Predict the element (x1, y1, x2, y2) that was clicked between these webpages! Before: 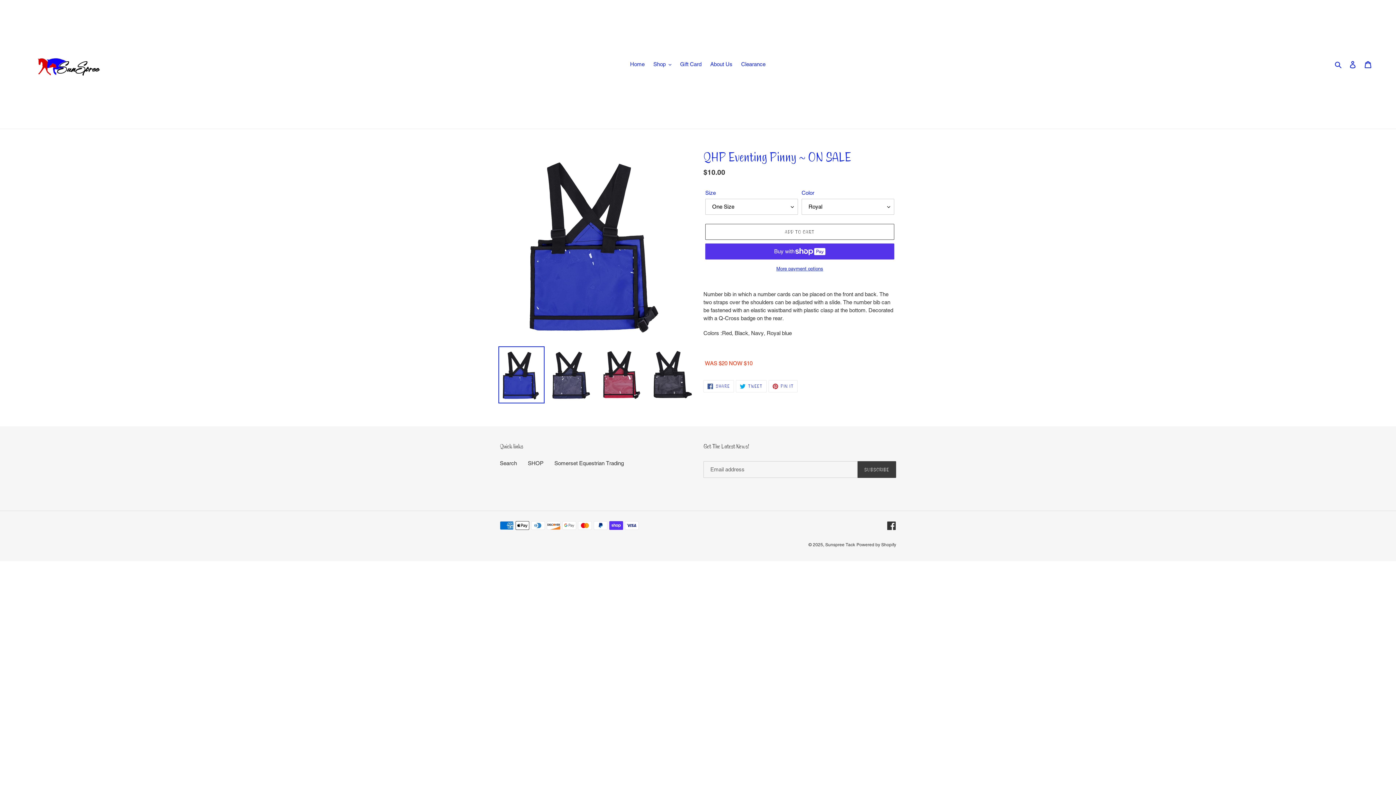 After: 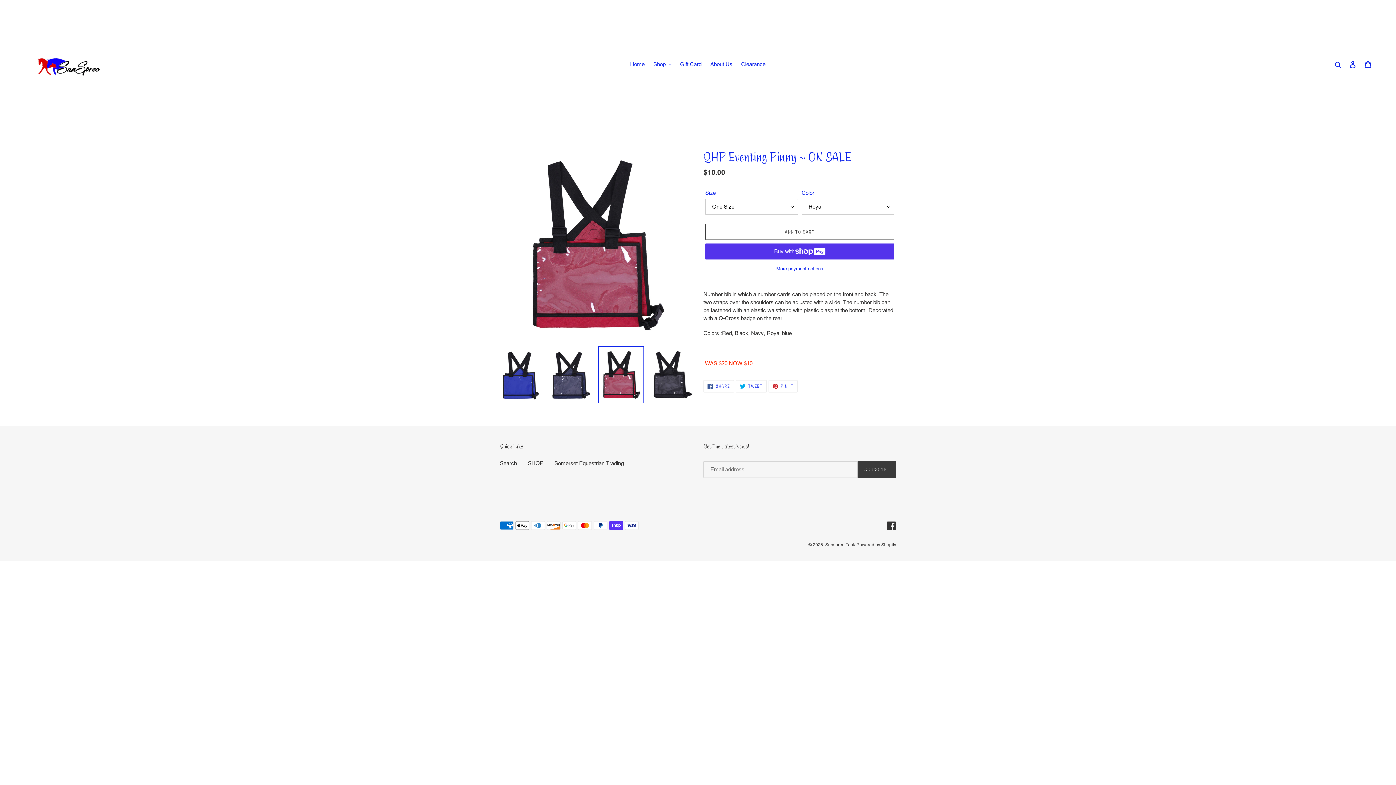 Action: bbox: (598, 346, 644, 403)